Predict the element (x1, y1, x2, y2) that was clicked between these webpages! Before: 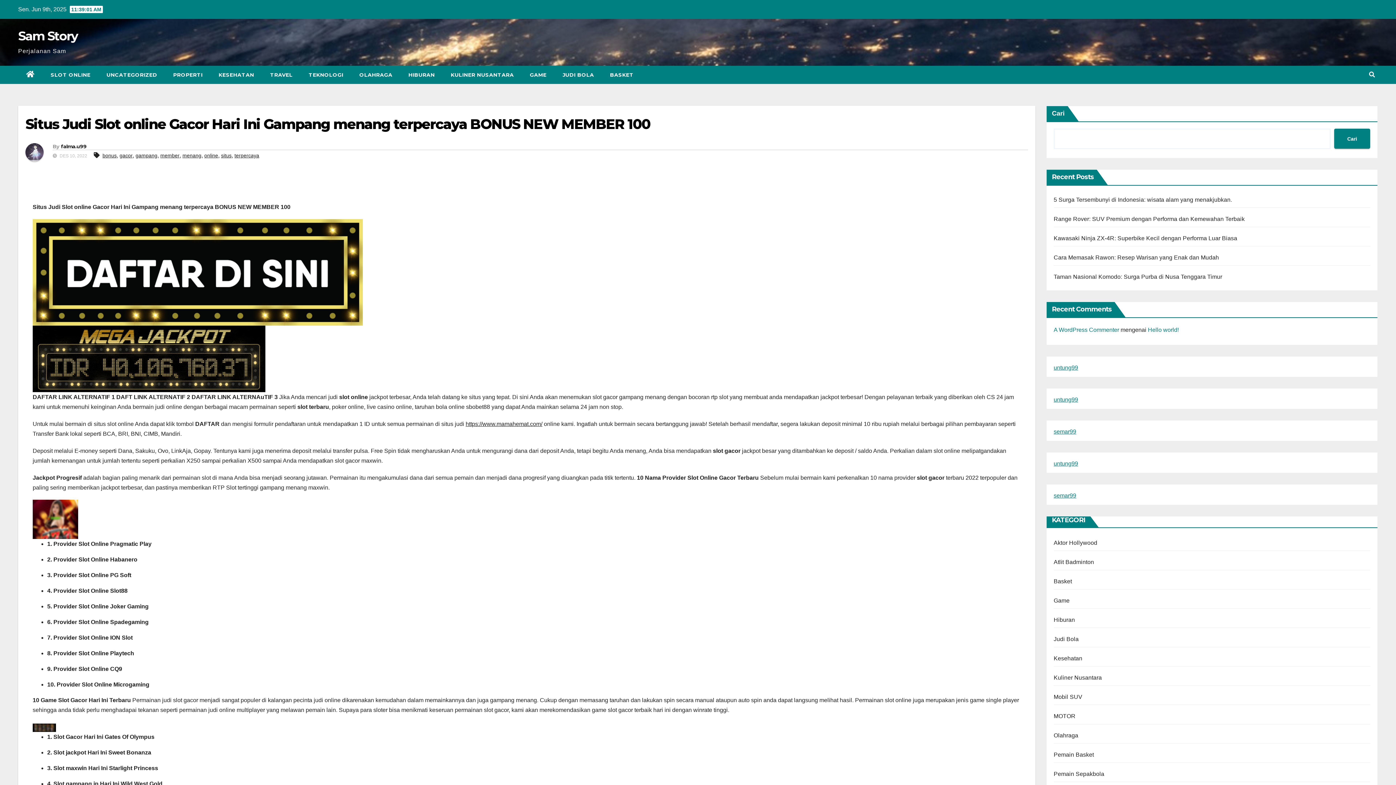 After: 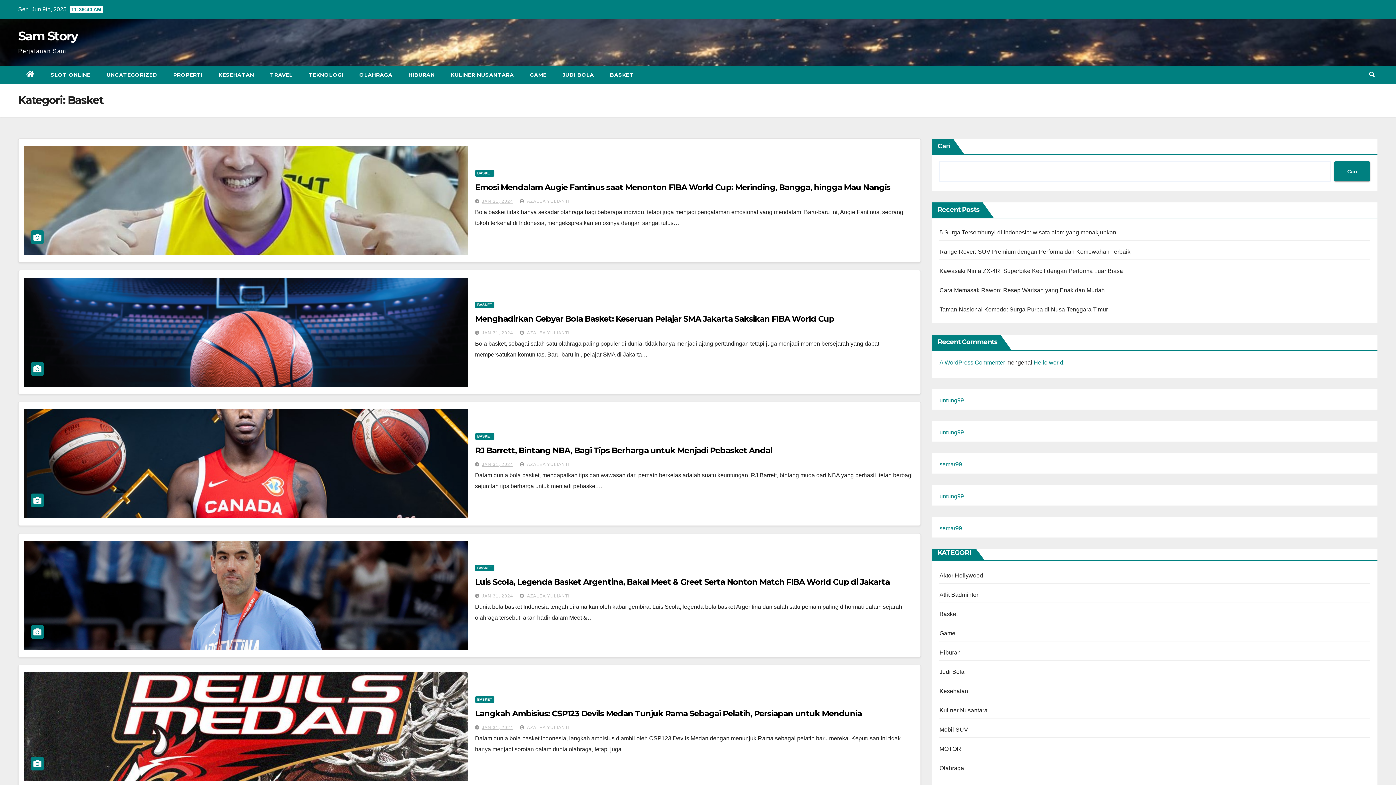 Action: label: BASKET bbox: (602, 65, 641, 84)